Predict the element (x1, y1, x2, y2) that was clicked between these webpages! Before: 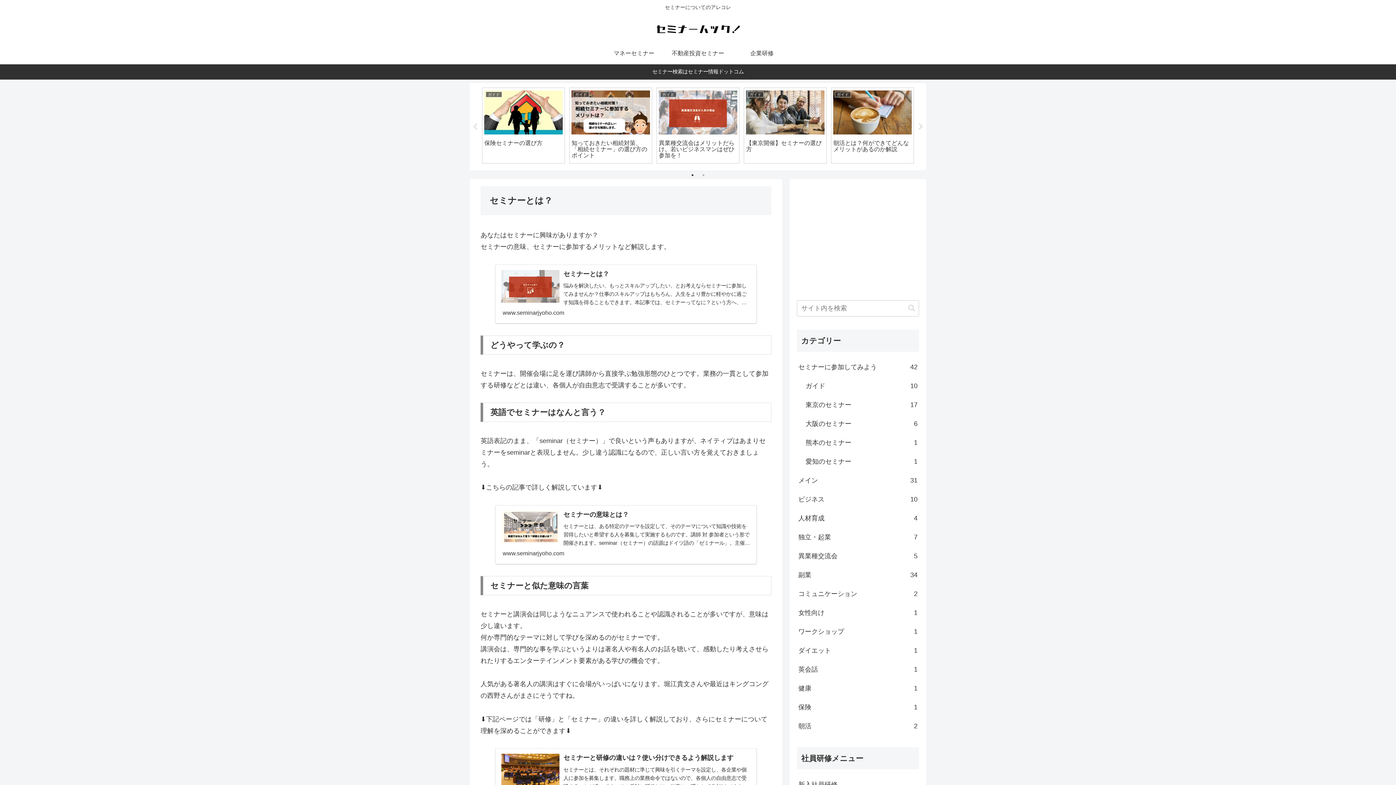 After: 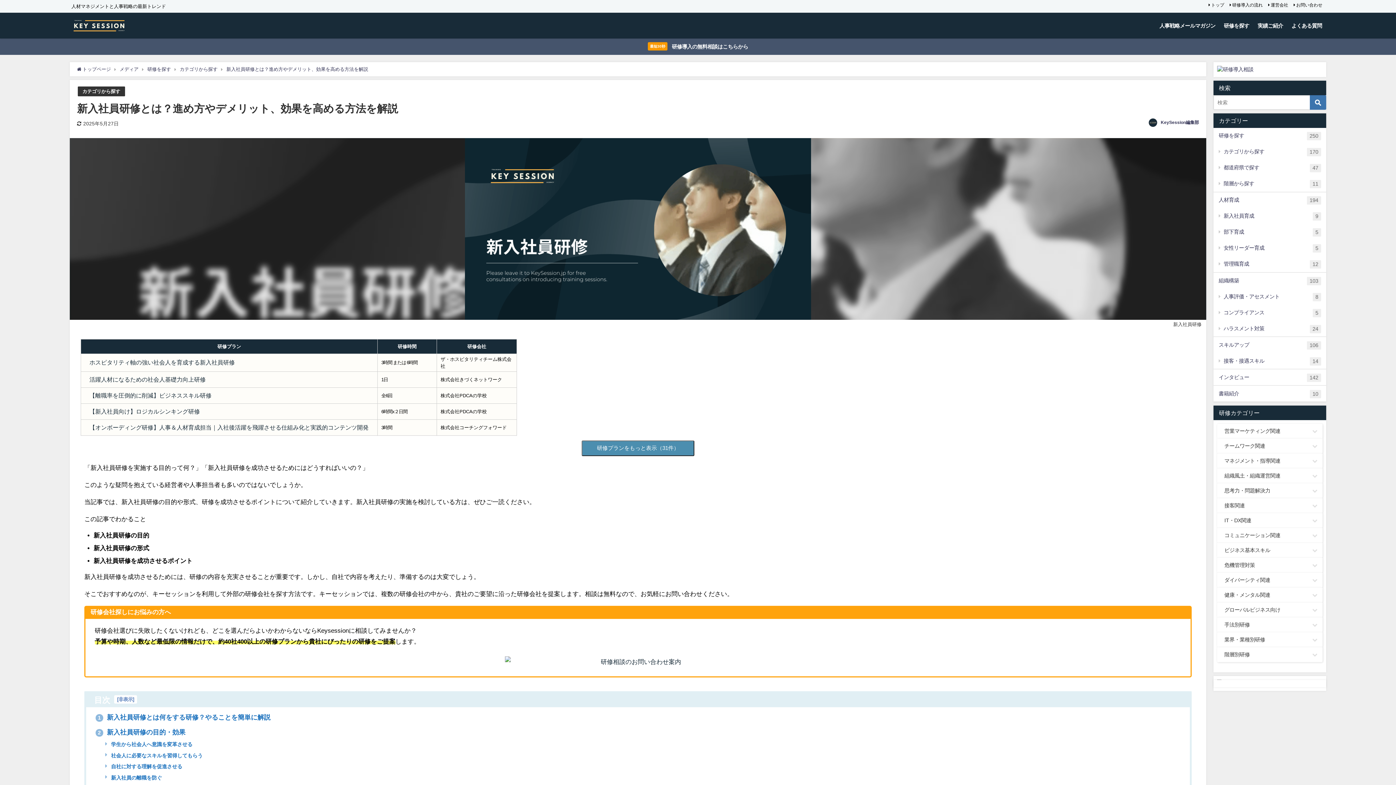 Action: bbox: (797, 775, 919, 794) label: 新入社員研修